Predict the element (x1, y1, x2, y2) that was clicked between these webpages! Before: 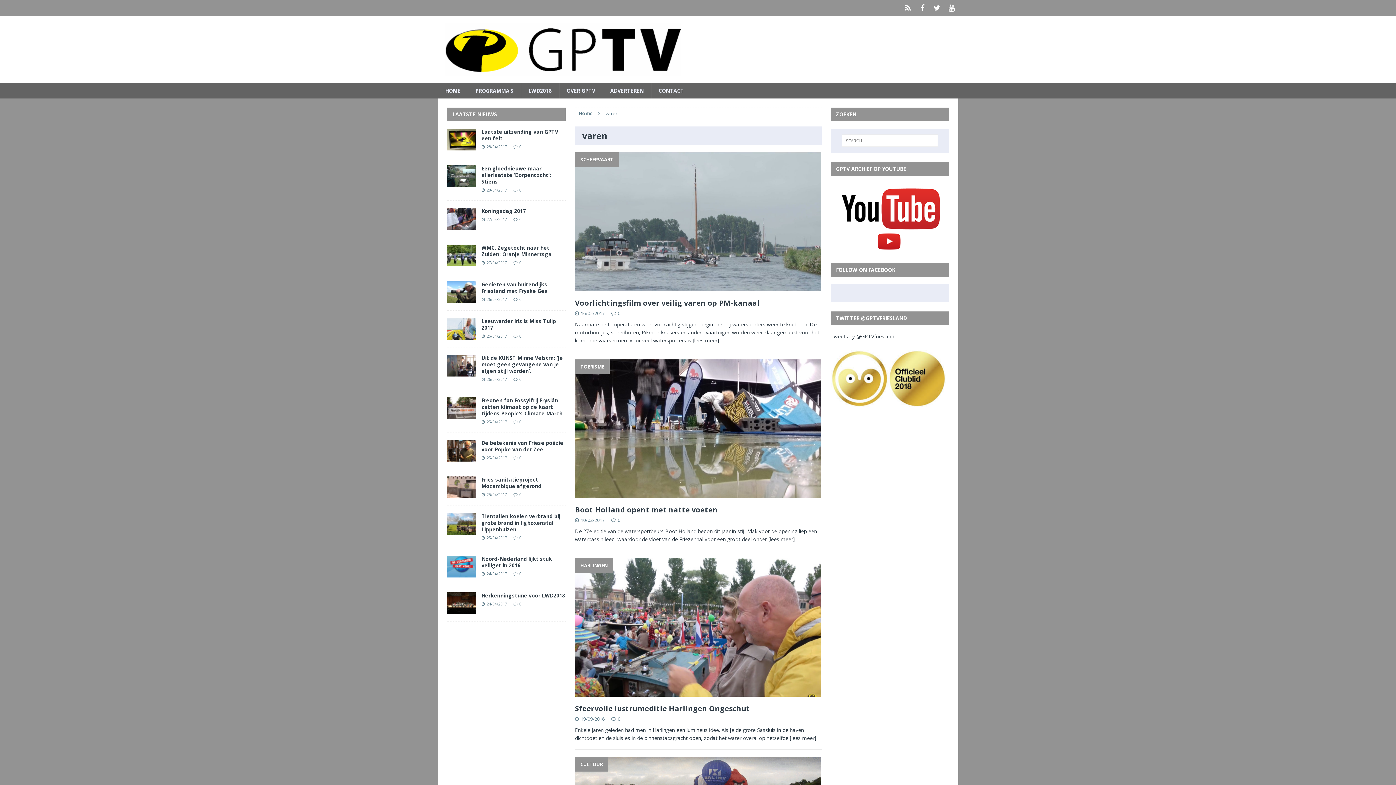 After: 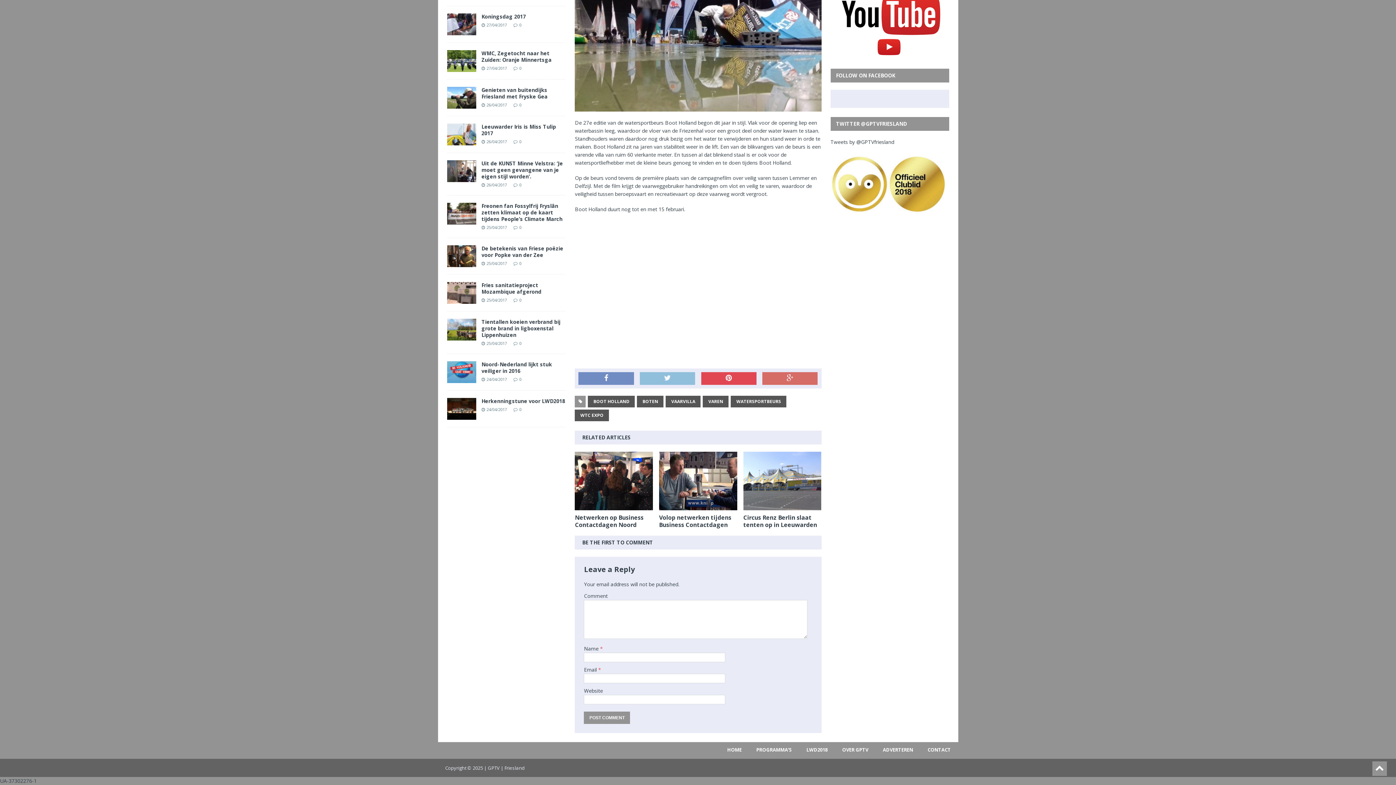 Action: bbox: (617, 517, 620, 523) label: 0